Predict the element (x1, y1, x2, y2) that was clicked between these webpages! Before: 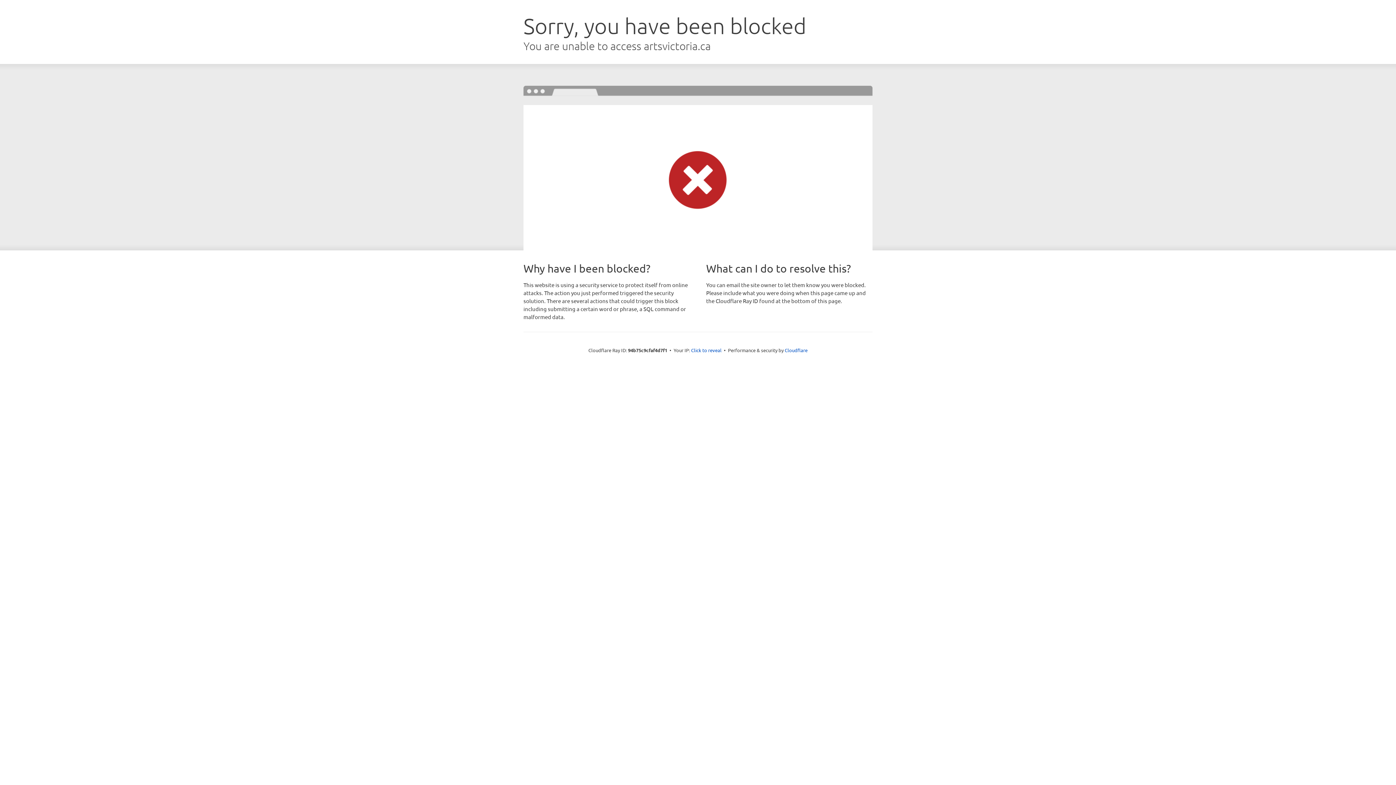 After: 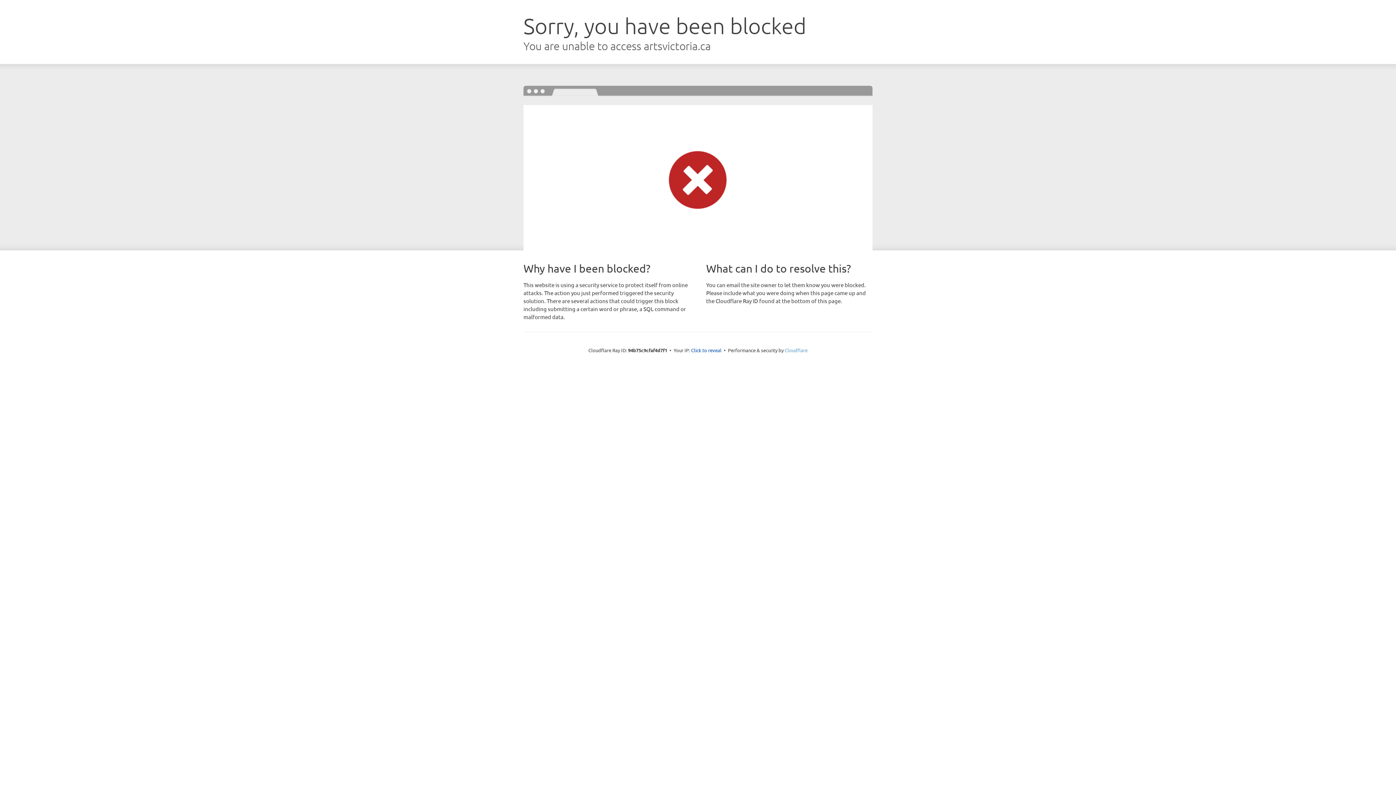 Action: label: Cloudflare bbox: (784, 347, 807, 353)